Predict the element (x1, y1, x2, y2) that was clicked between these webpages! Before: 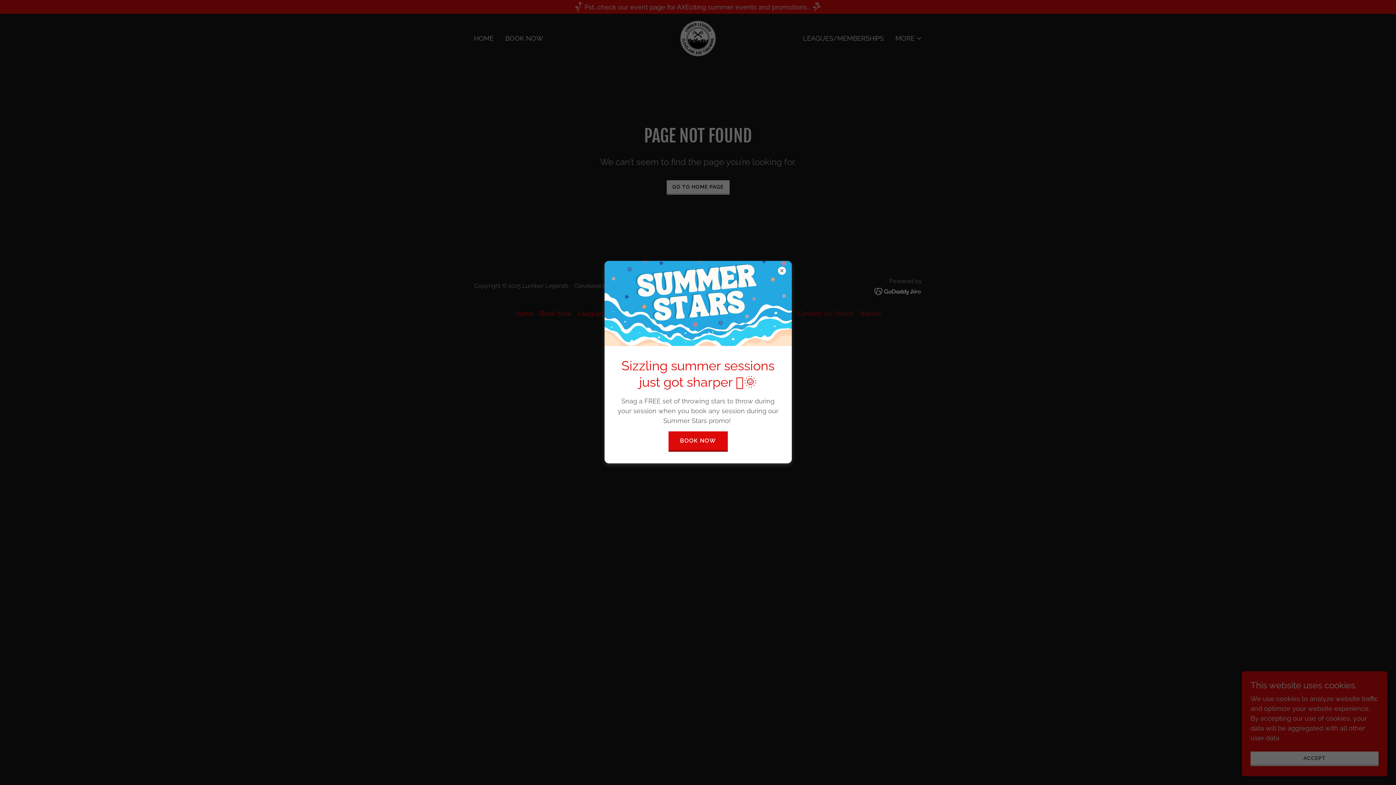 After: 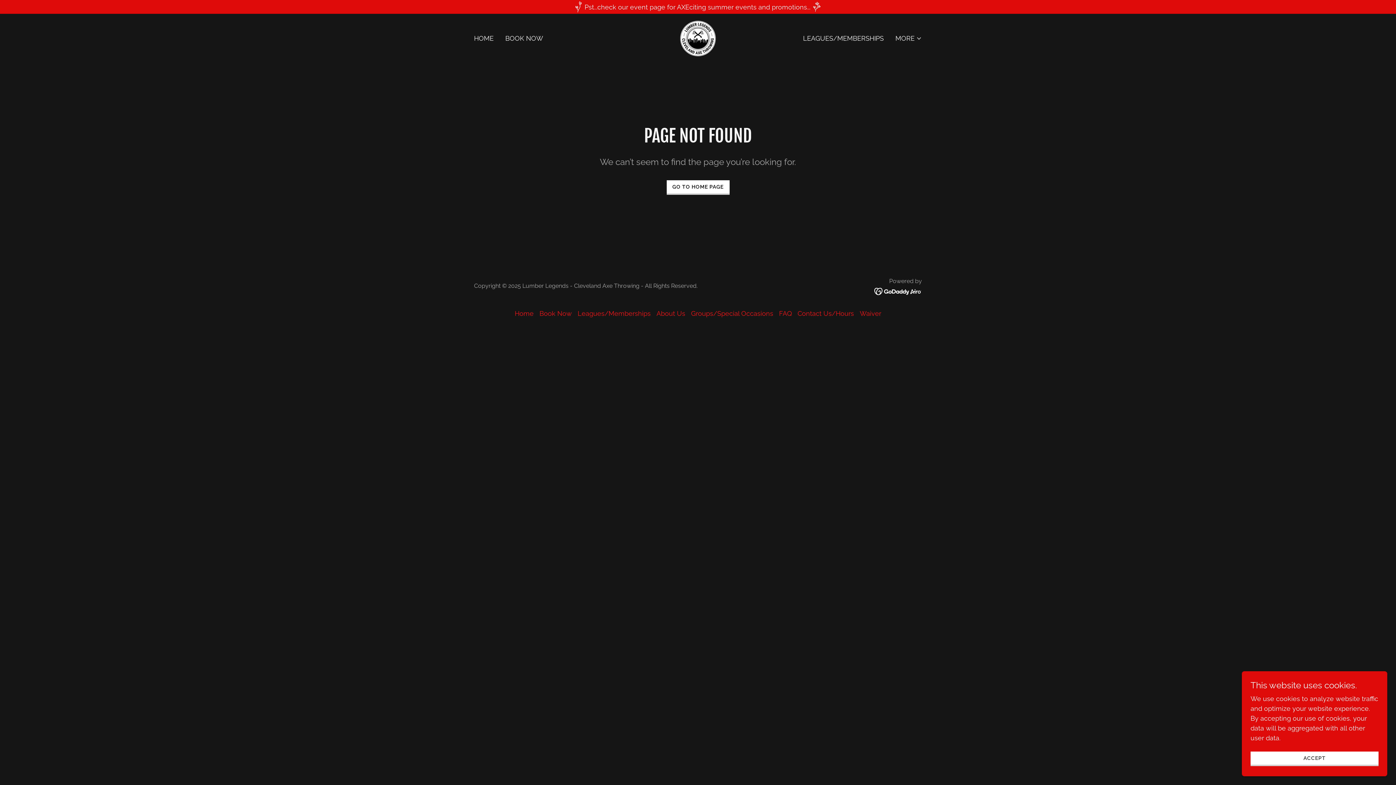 Action: label: BOOK NOW bbox: (668, 431, 727, 451)